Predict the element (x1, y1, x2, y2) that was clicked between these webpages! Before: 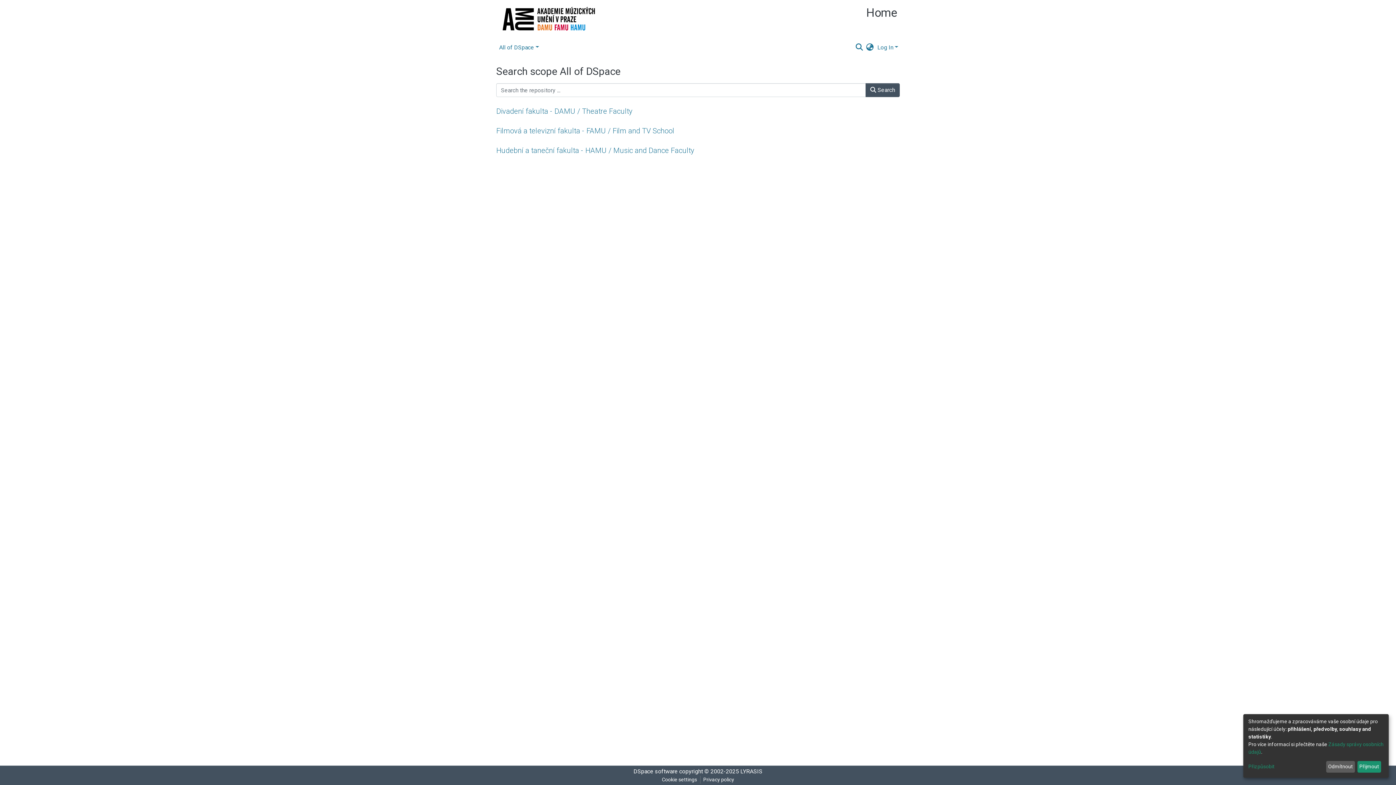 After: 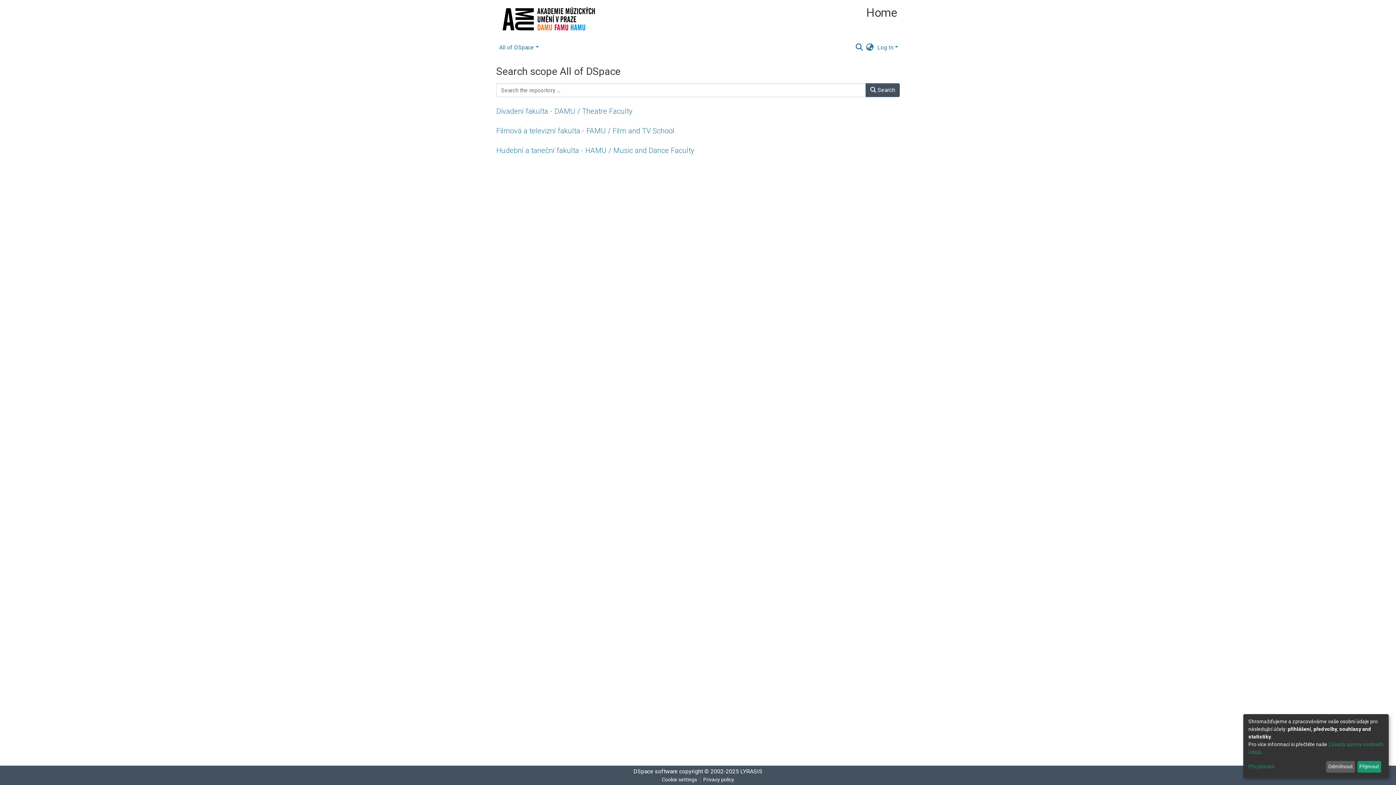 Action: bbox: (499, 2, 598, 35)